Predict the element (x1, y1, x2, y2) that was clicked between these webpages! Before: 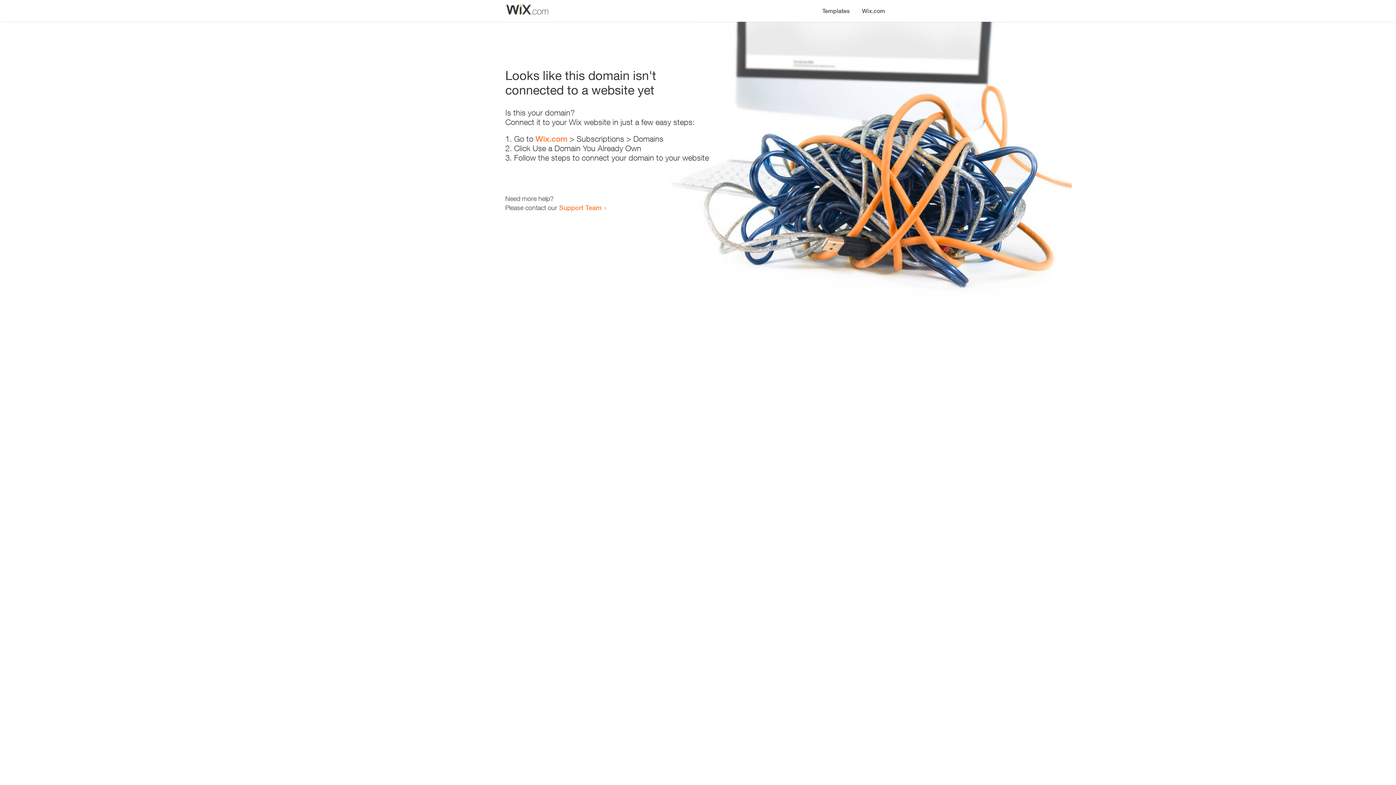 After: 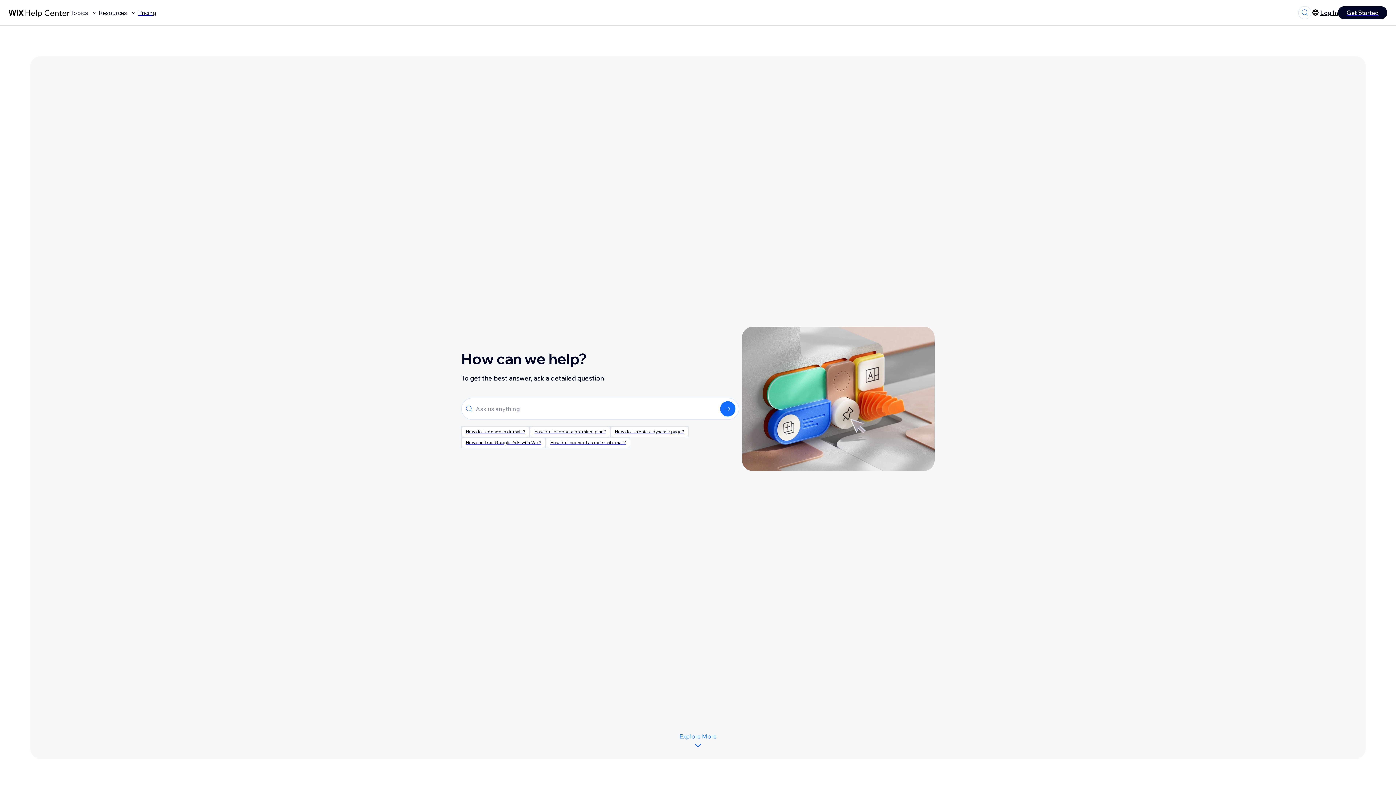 Action: bbox: (559, 203, 601, 211) label: Support Team